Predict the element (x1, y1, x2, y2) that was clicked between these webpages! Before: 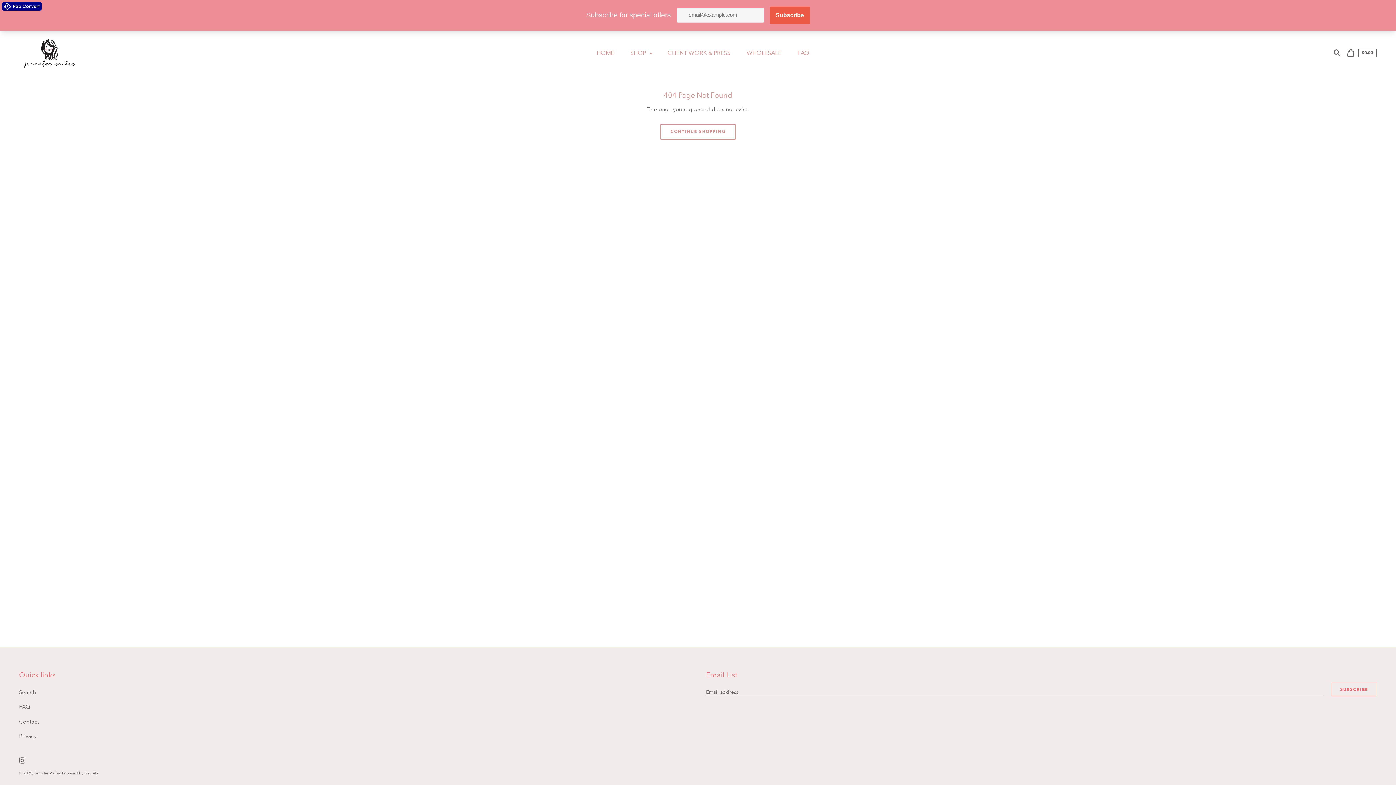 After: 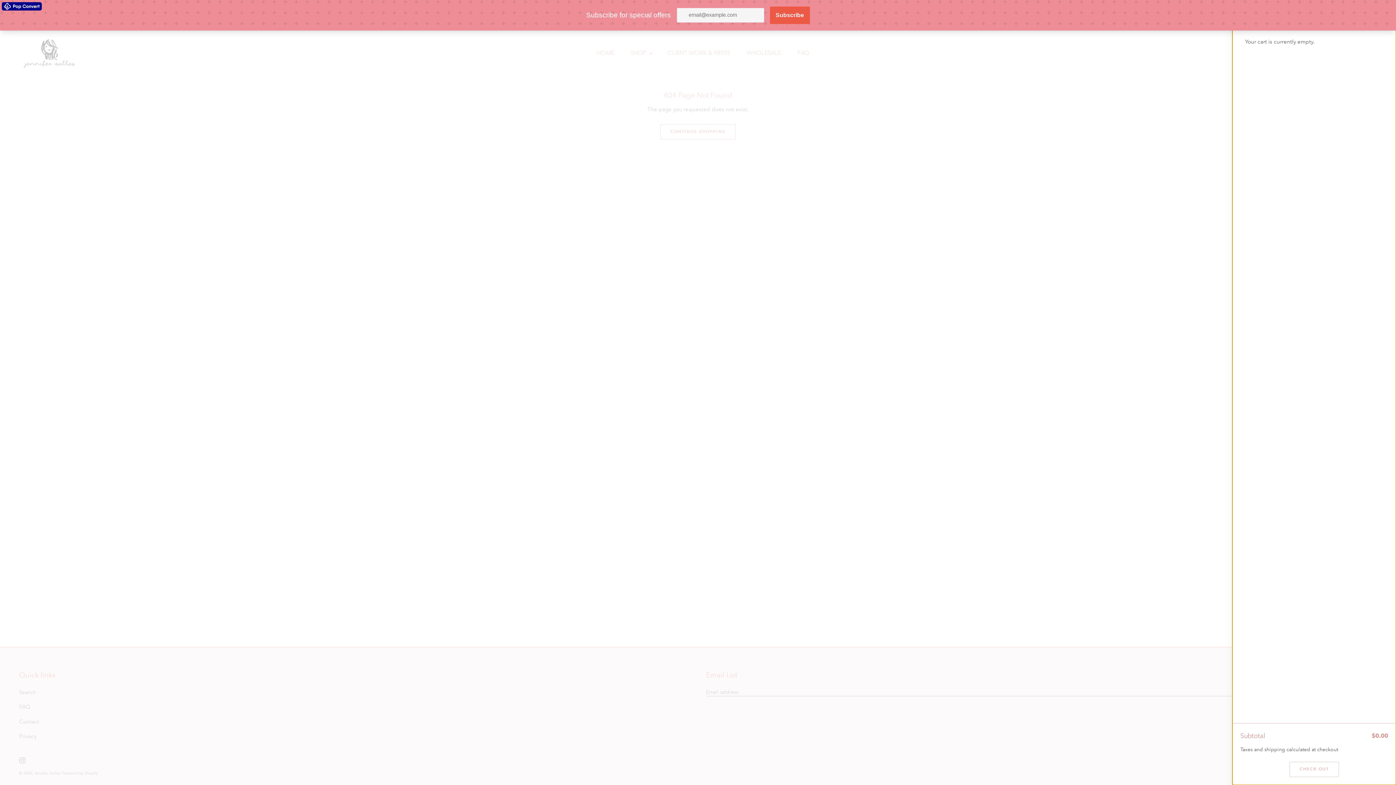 Action: bbox: (1344, 15, 1358, 29) label: Cart